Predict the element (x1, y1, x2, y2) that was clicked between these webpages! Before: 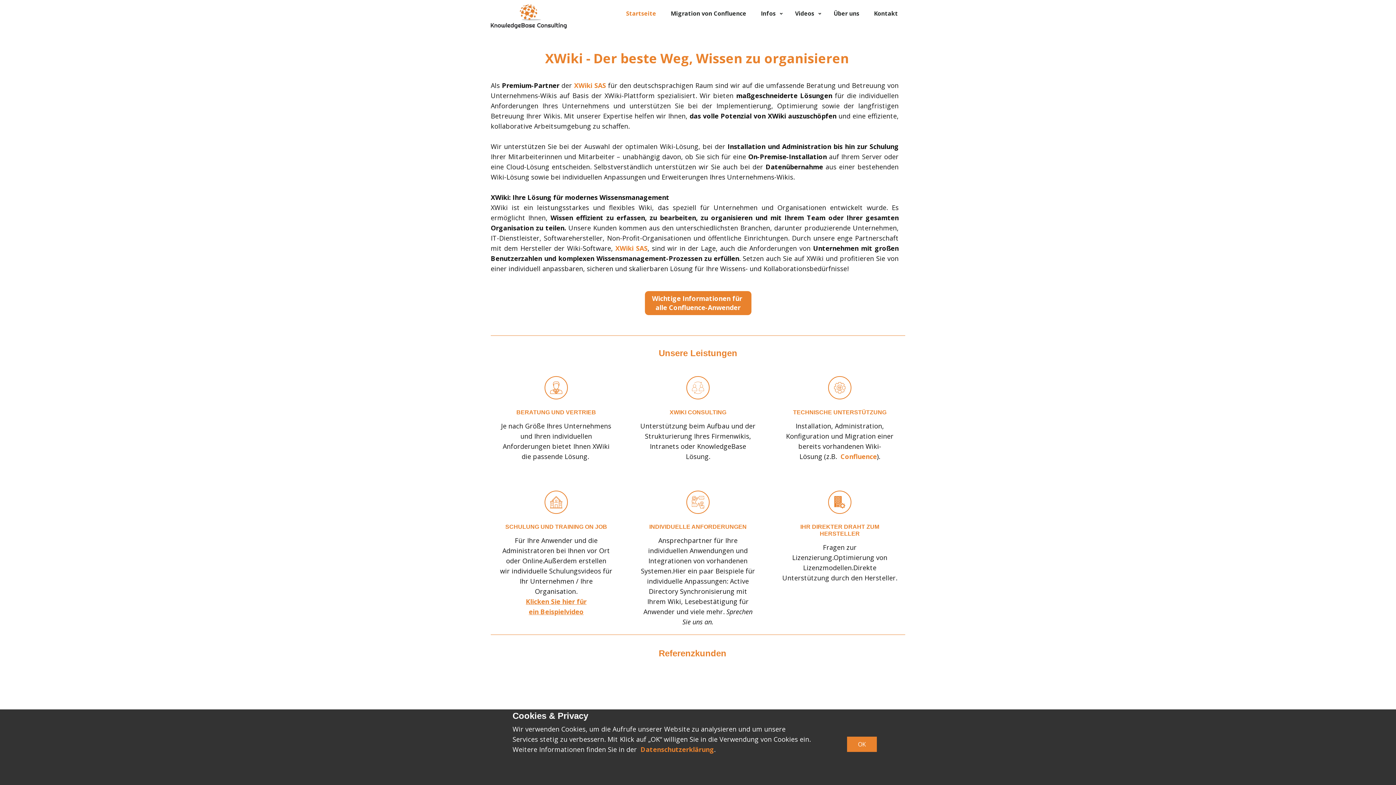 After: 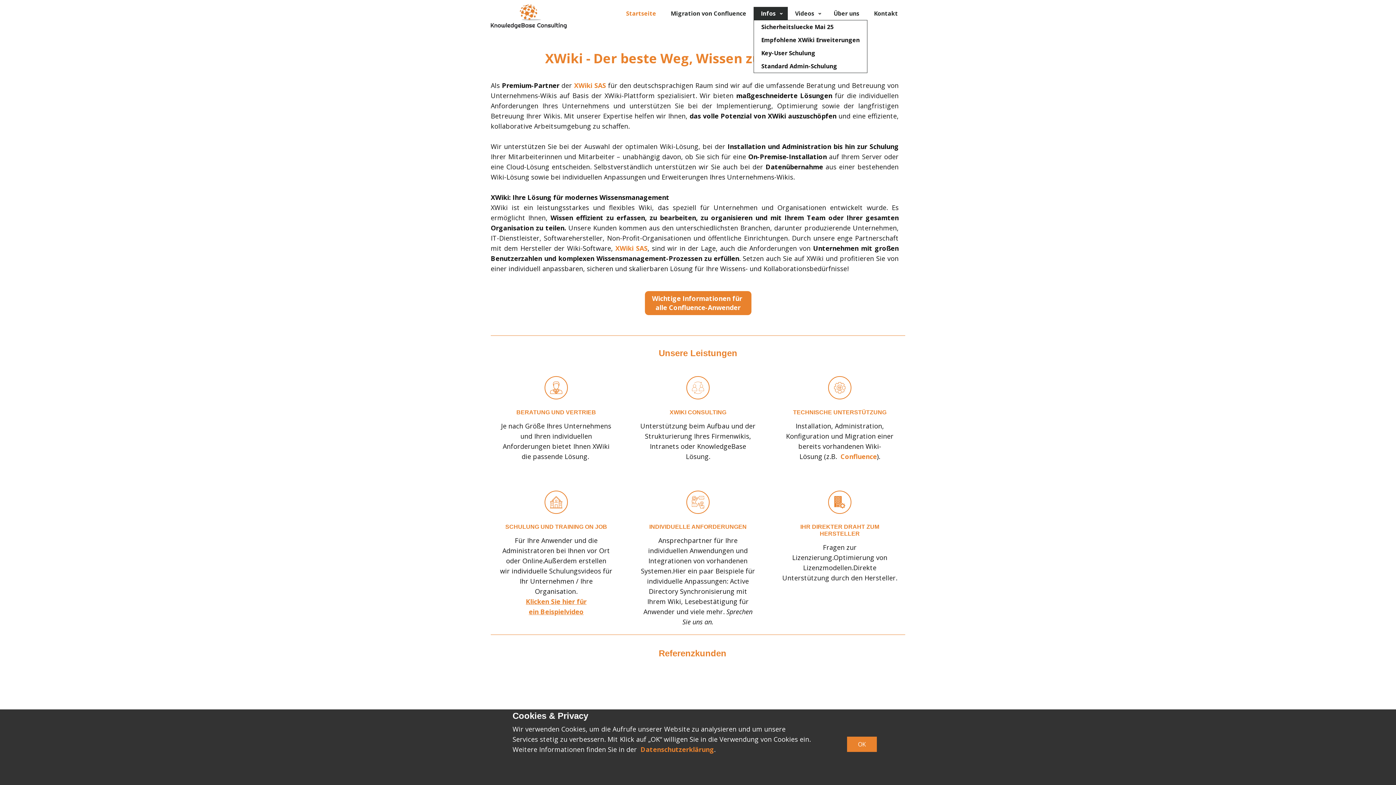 Action: label: Infos bbox: (753, 6, 788, 20)